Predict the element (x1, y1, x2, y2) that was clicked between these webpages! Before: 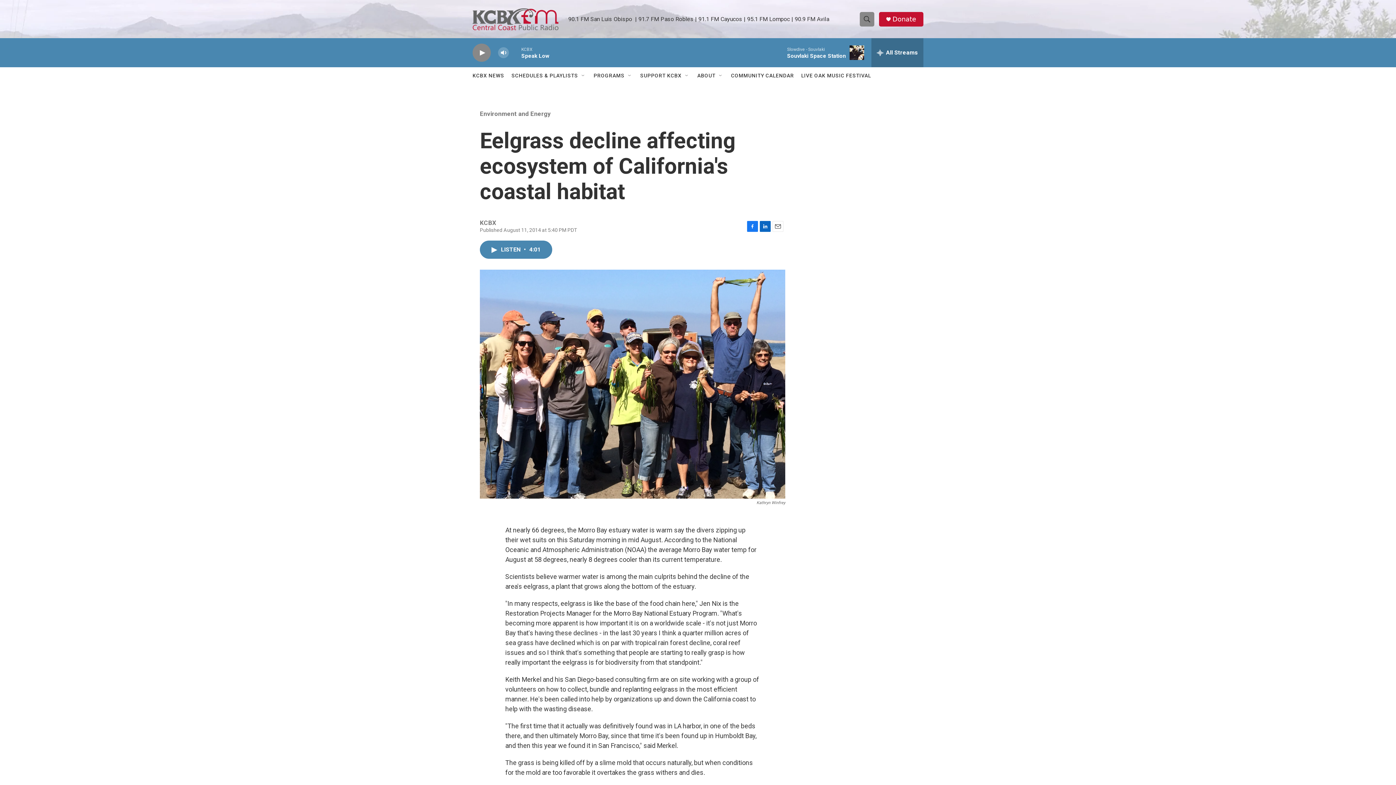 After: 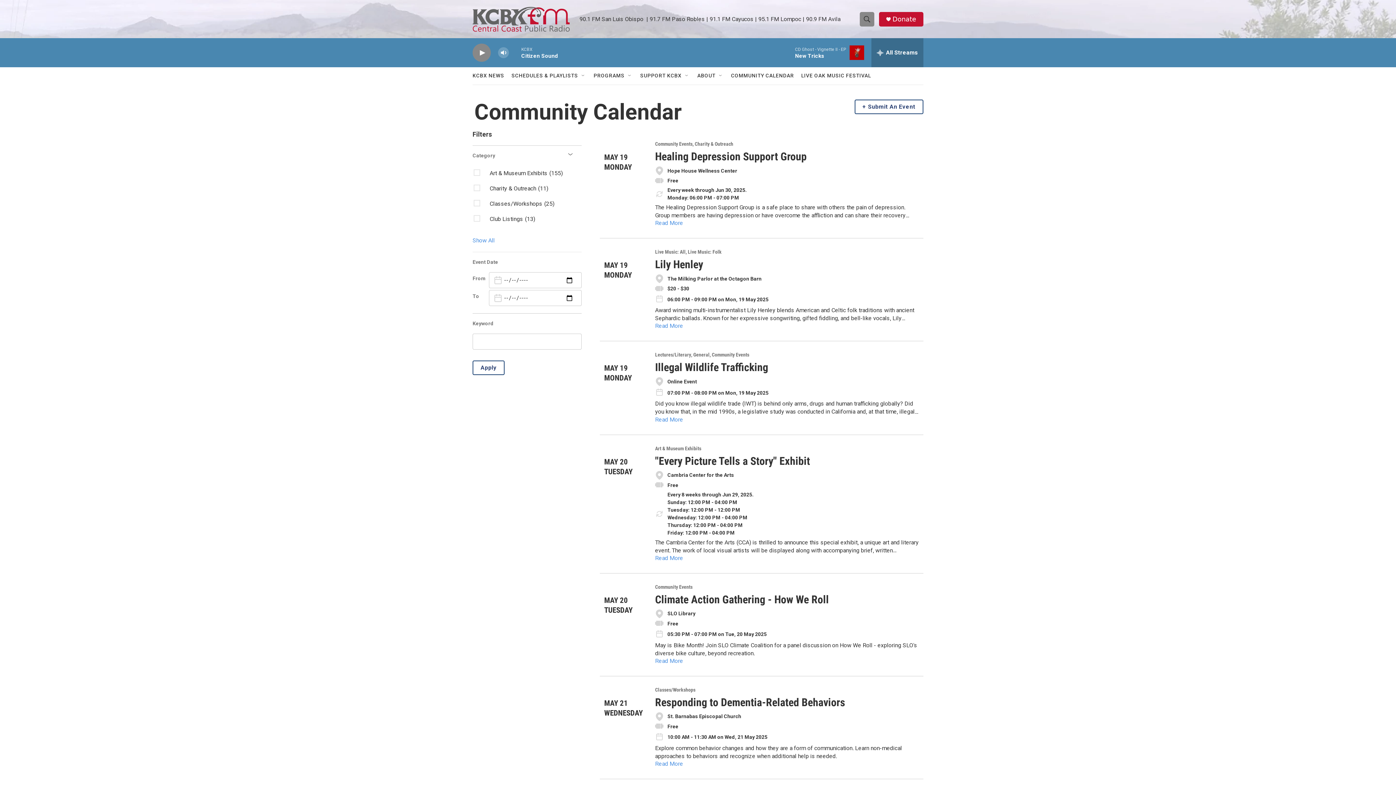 Action: bbox: (731, 67, 794, 84) label: COMMUNITY CALENDAR